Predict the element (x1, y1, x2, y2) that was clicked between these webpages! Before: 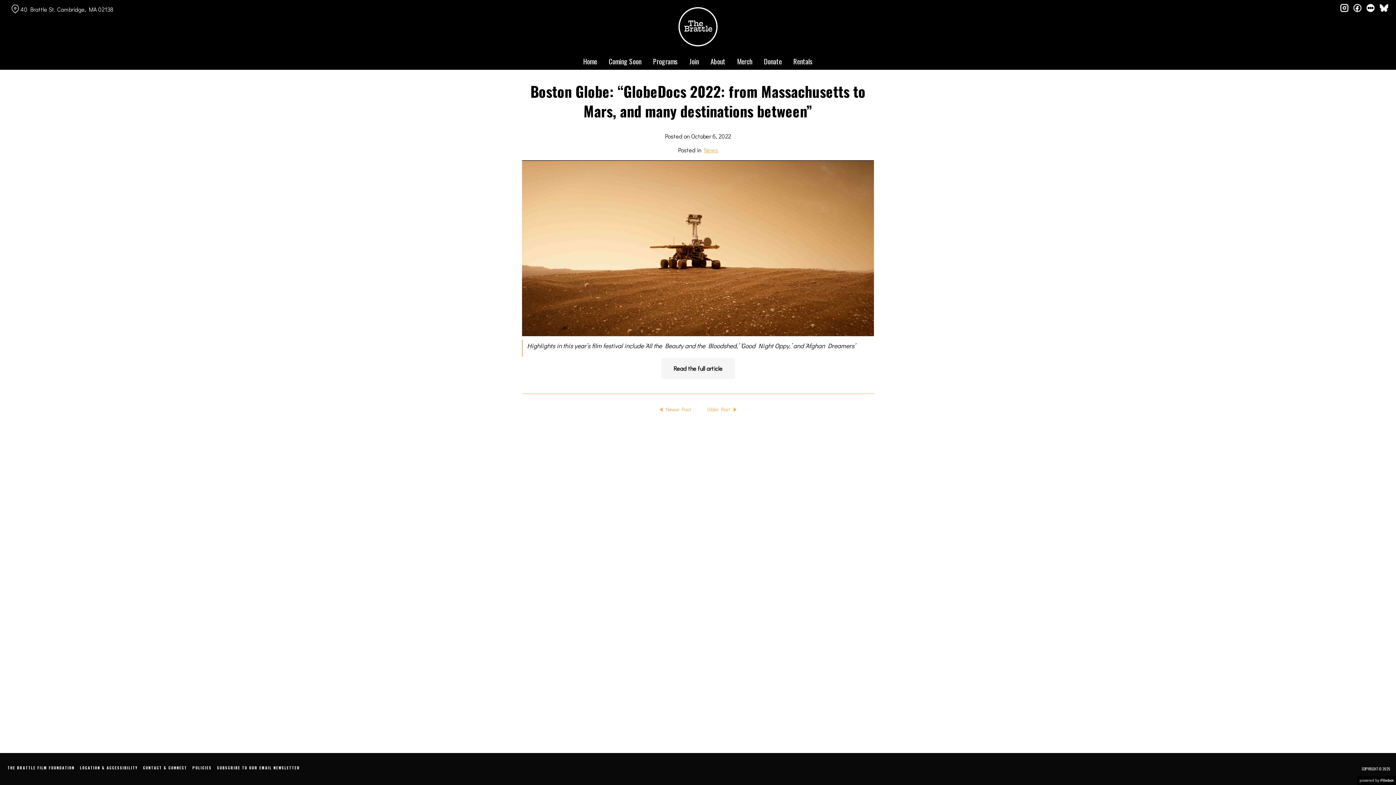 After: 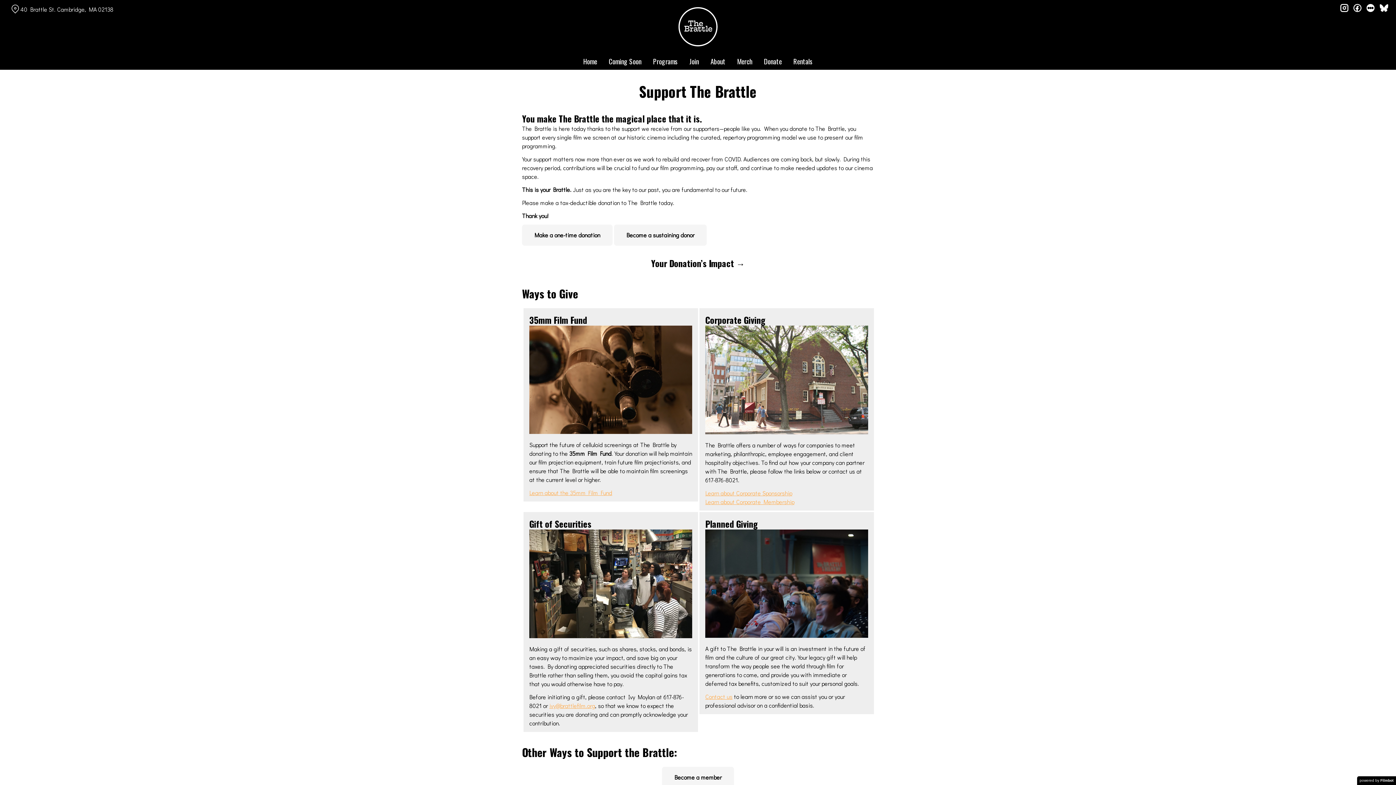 Action: bbox: (758, 52, 787, 69) label: Donate